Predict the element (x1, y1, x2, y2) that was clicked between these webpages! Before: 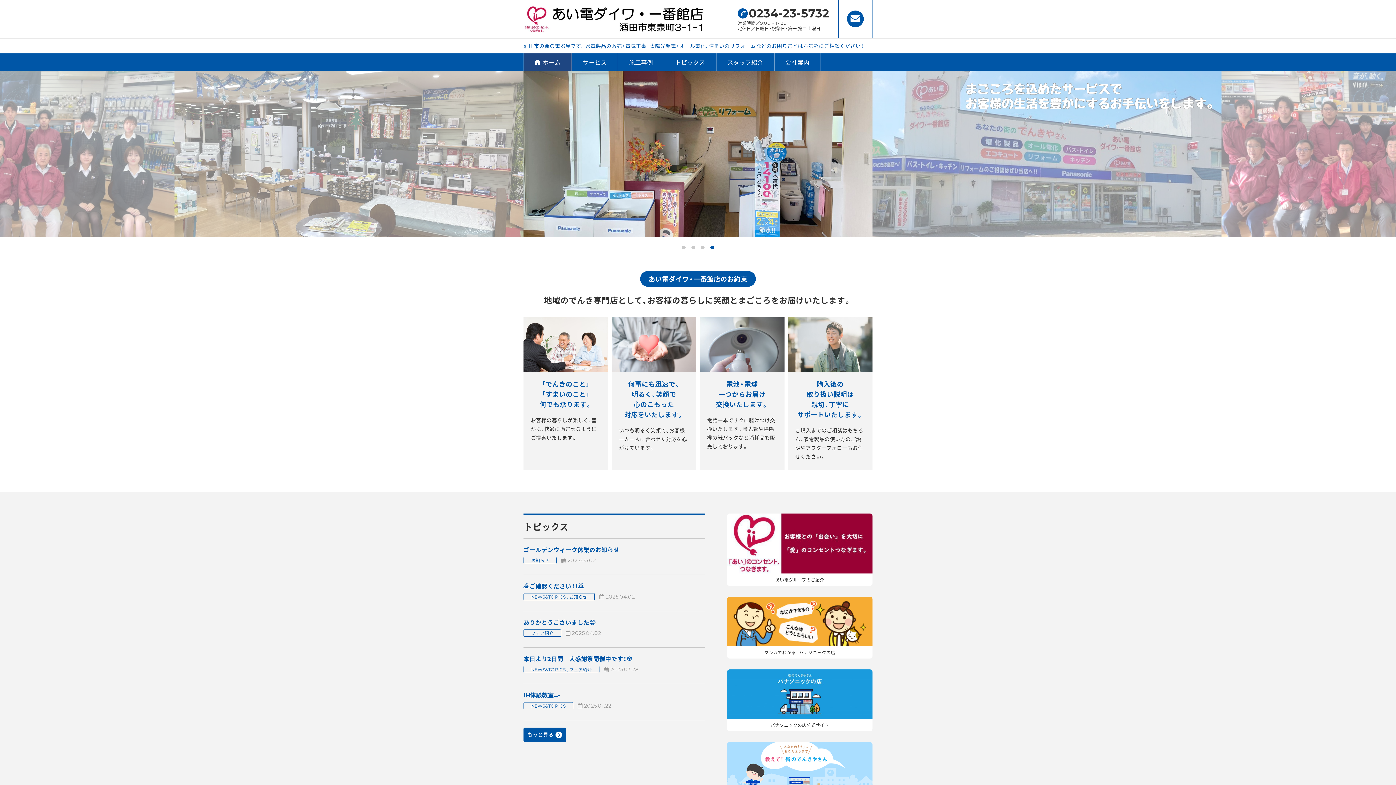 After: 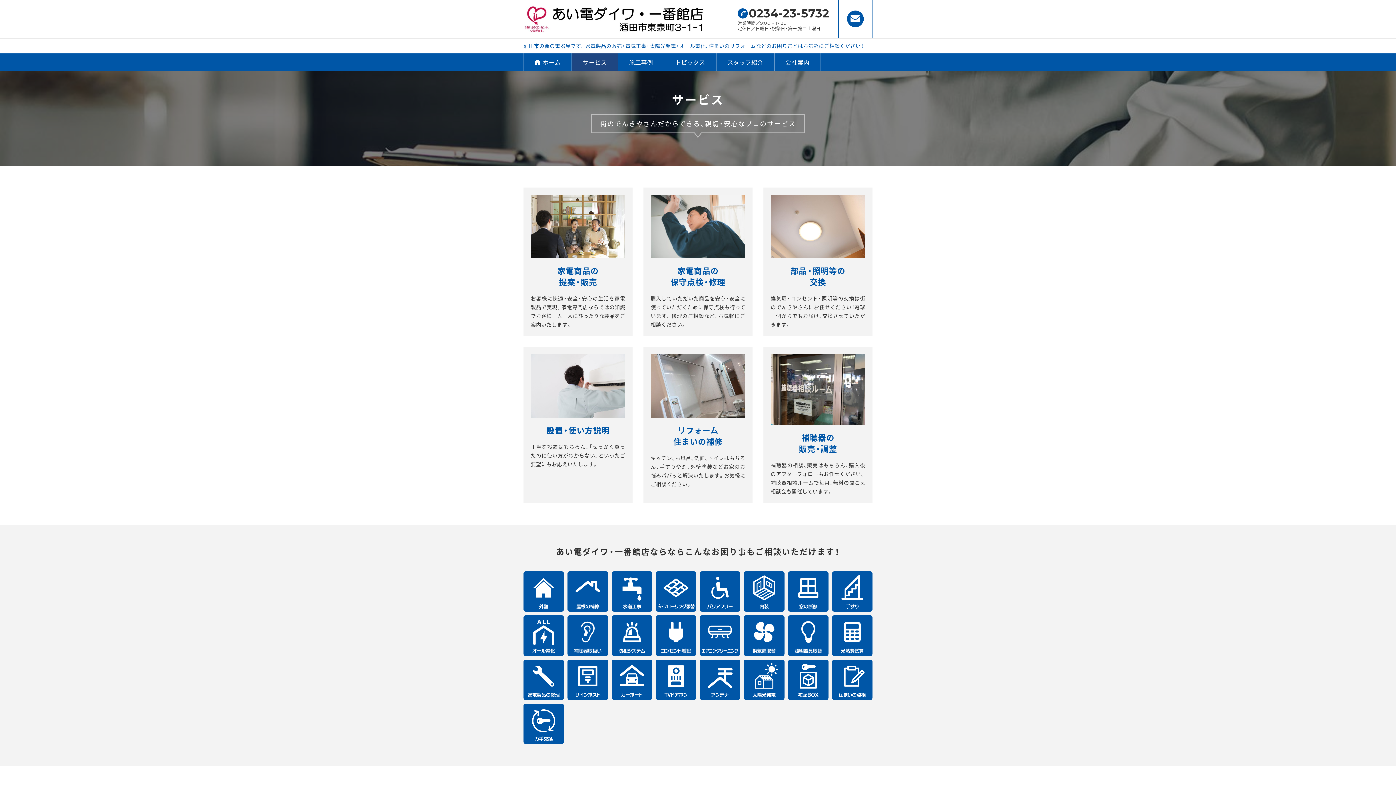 Action: label: サービス bbox: (572, 53, 618, 71)